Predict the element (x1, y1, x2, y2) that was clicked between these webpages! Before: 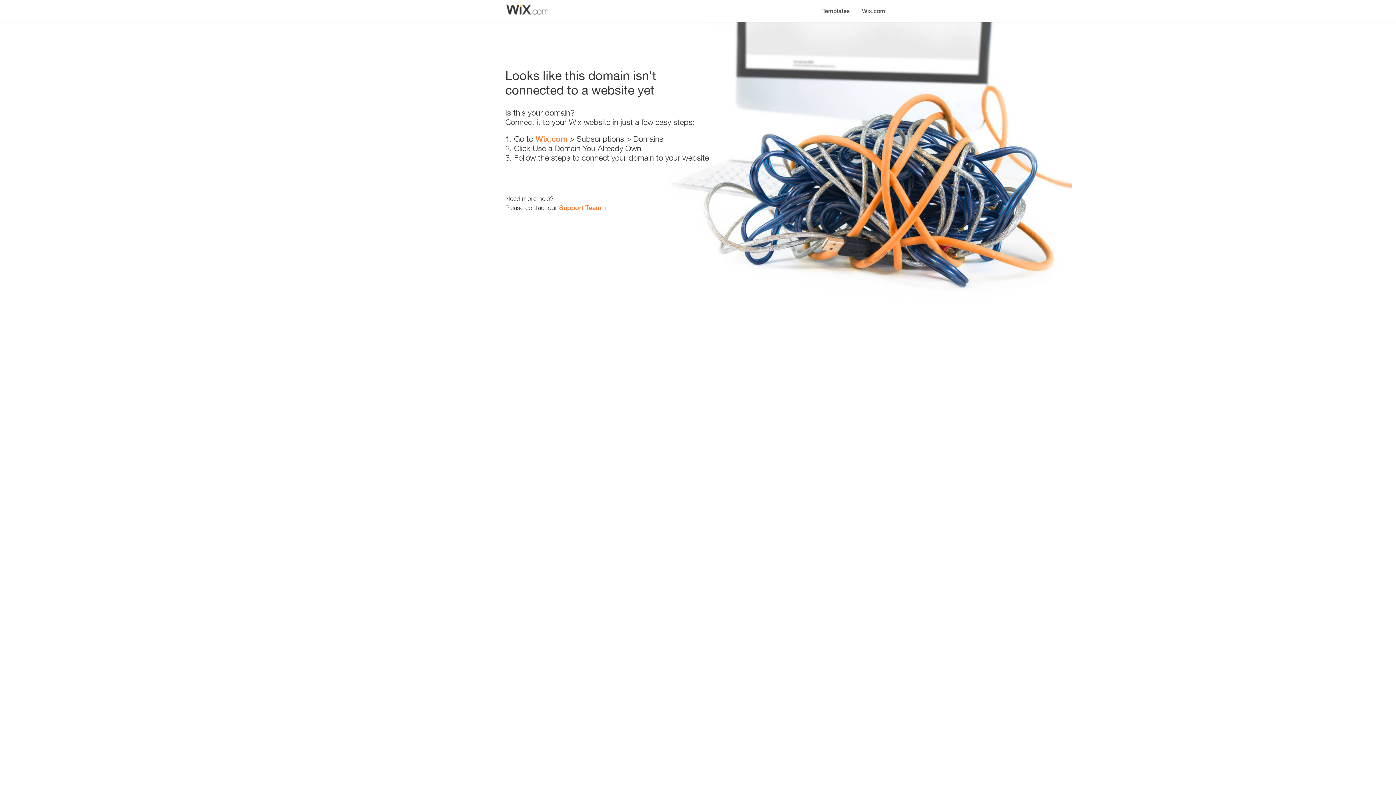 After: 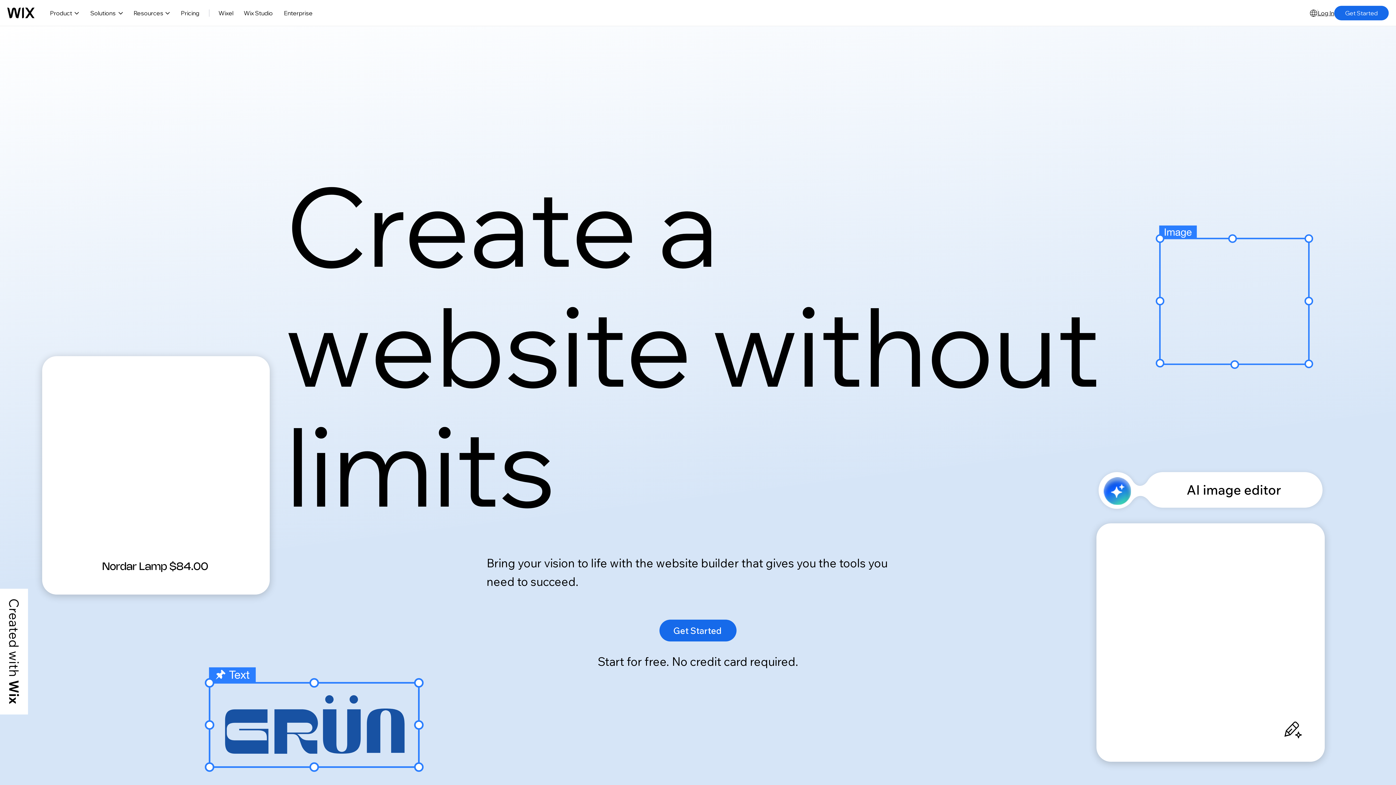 Action: label: Wix.com bbox: (535, 134, 567, 143)